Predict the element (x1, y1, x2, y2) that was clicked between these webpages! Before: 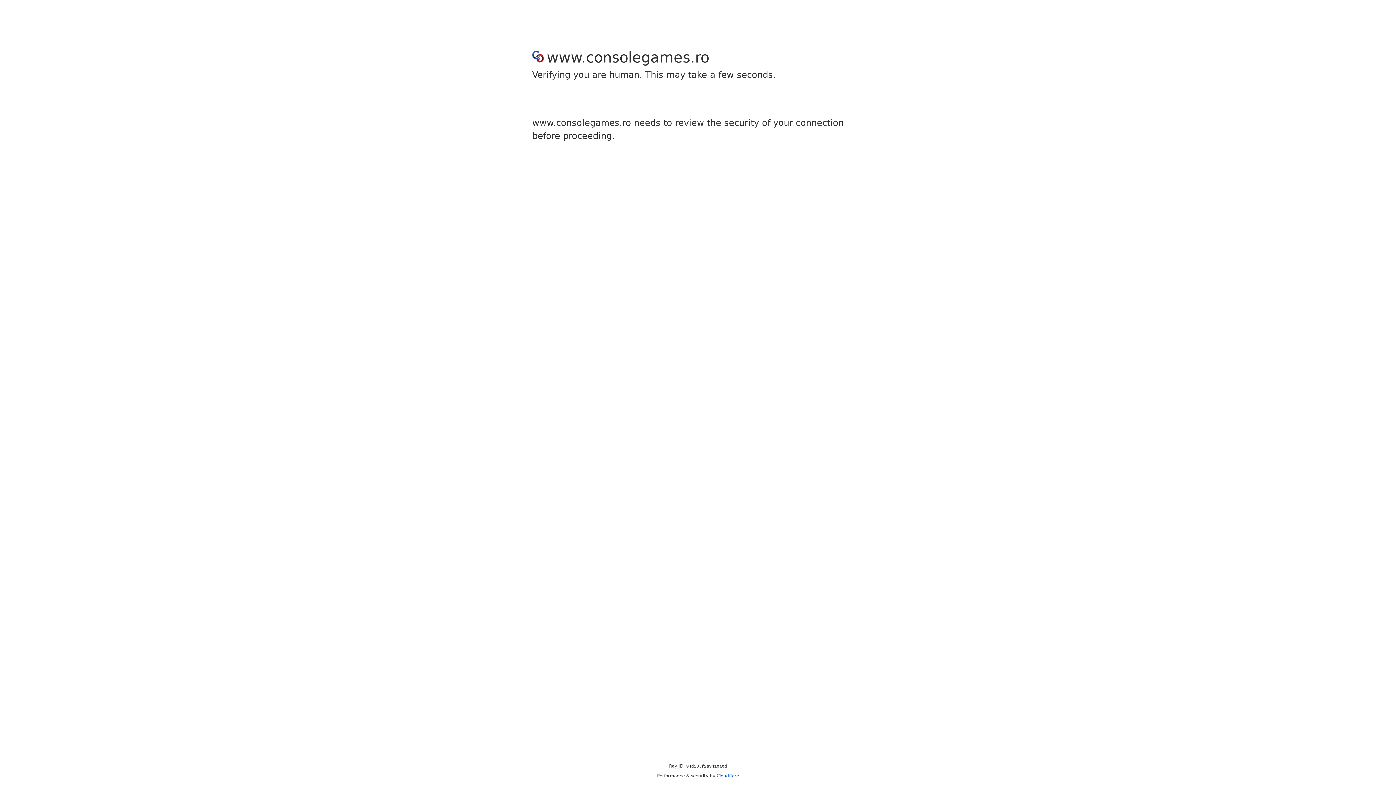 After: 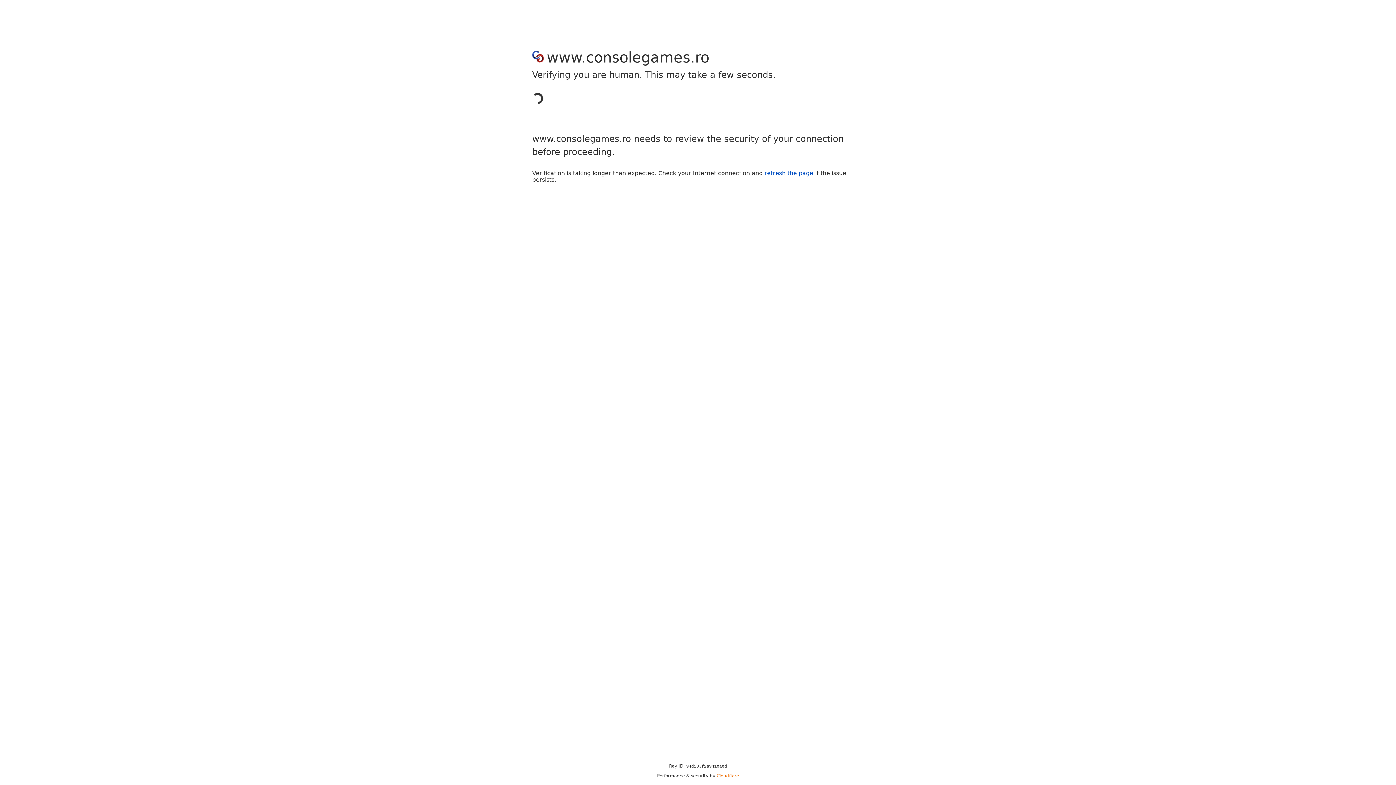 Action: bbox: (716, 773, 739, 778) label: Cloudflare